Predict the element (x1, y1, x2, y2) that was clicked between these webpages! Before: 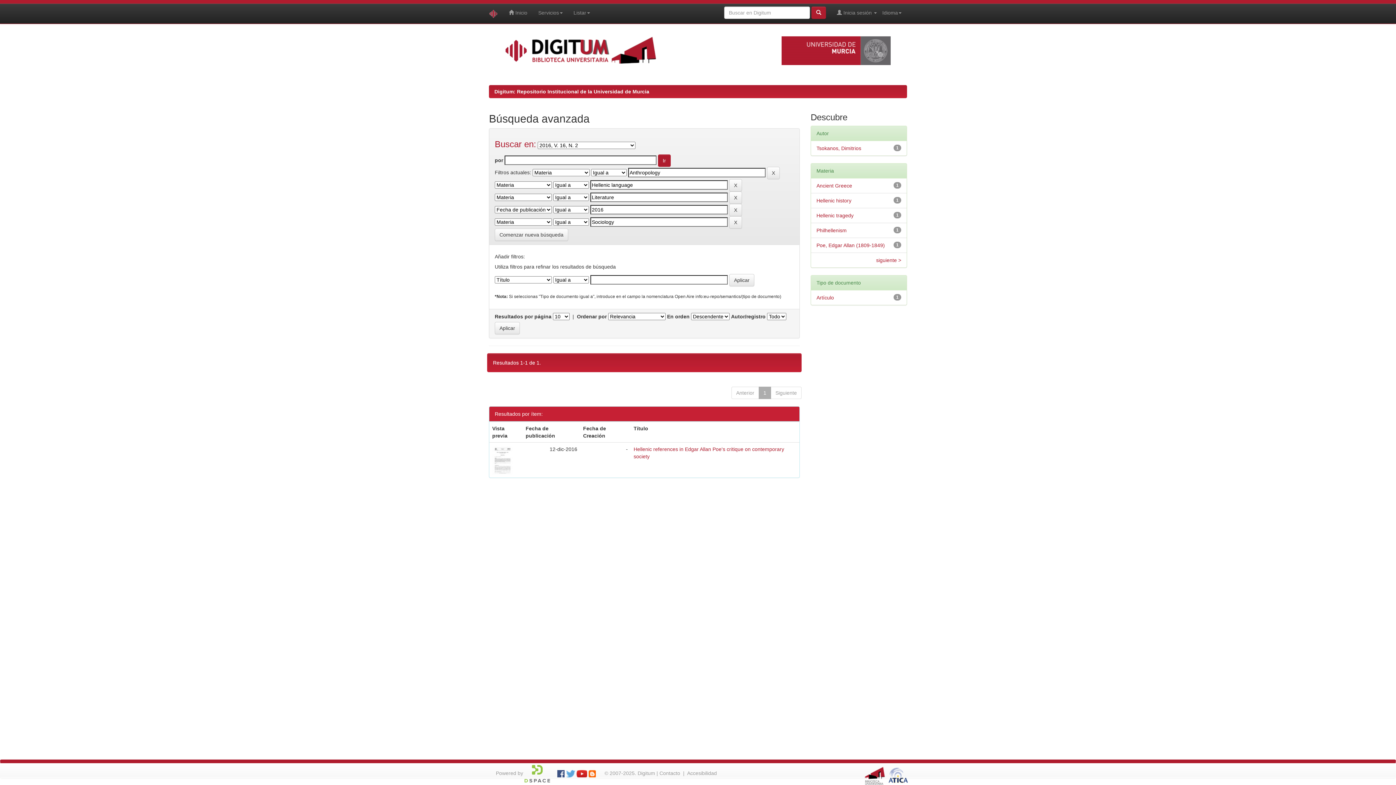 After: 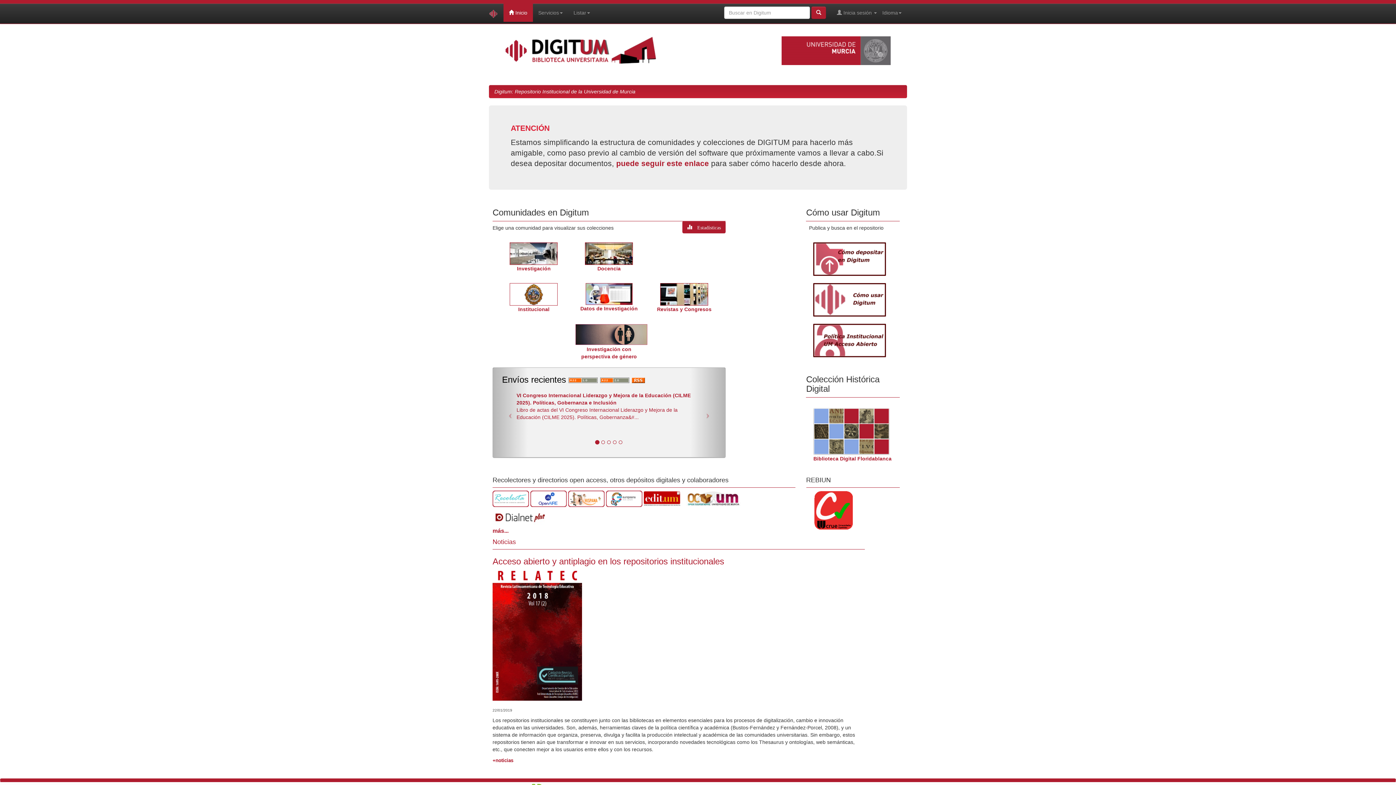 Action: label:  Inicio bbox: (503, 3, 532, 21)